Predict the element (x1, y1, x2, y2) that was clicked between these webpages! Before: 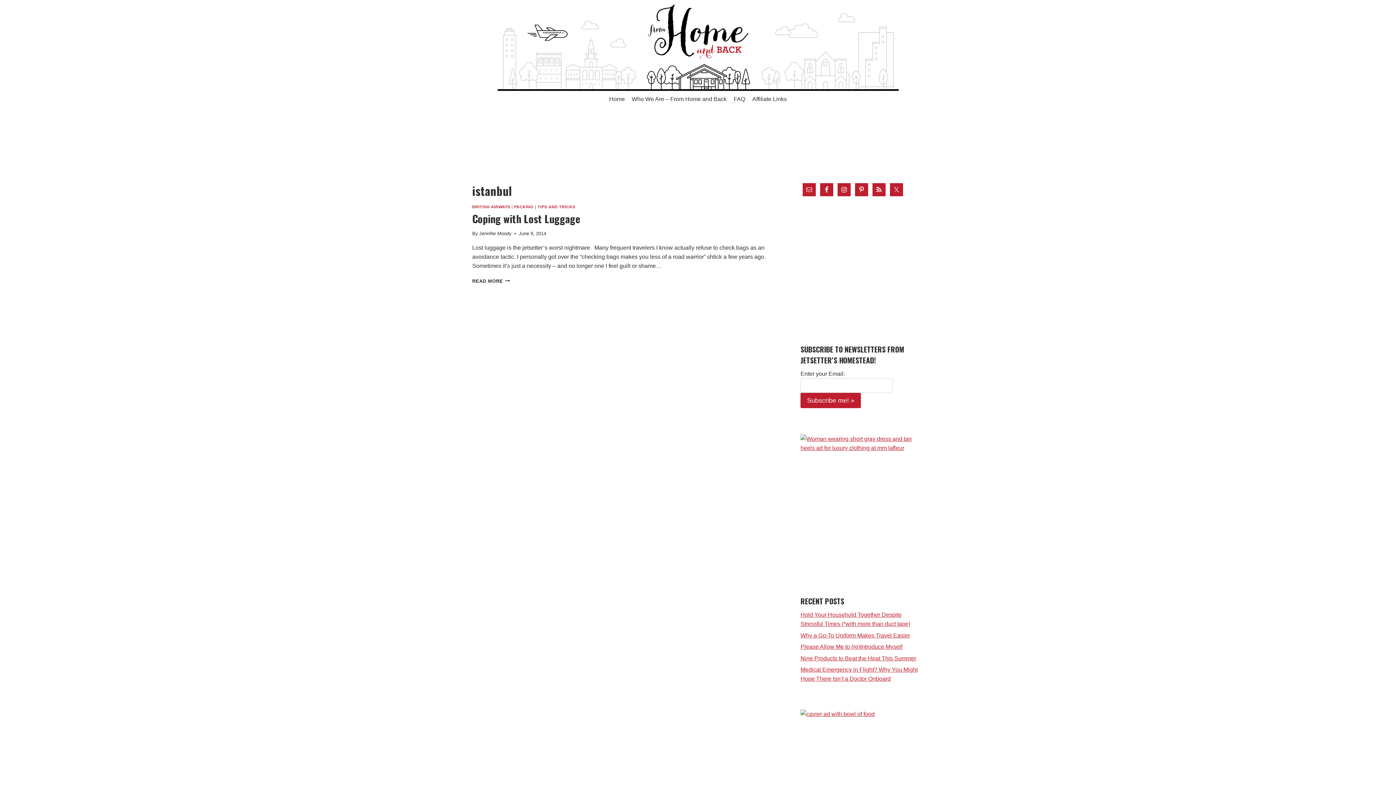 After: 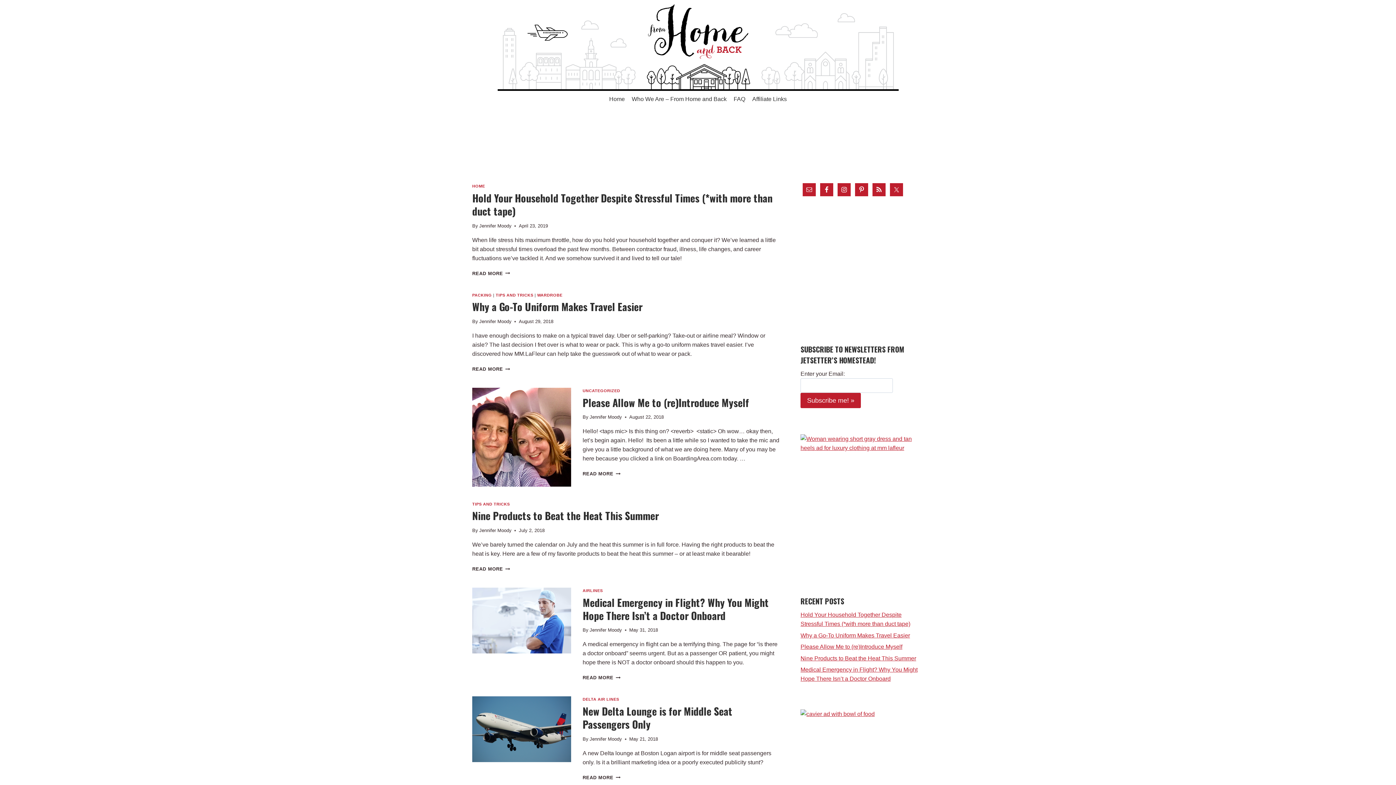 Action: bbox: (479, 230, 511, 236) label: Jennifer Moody